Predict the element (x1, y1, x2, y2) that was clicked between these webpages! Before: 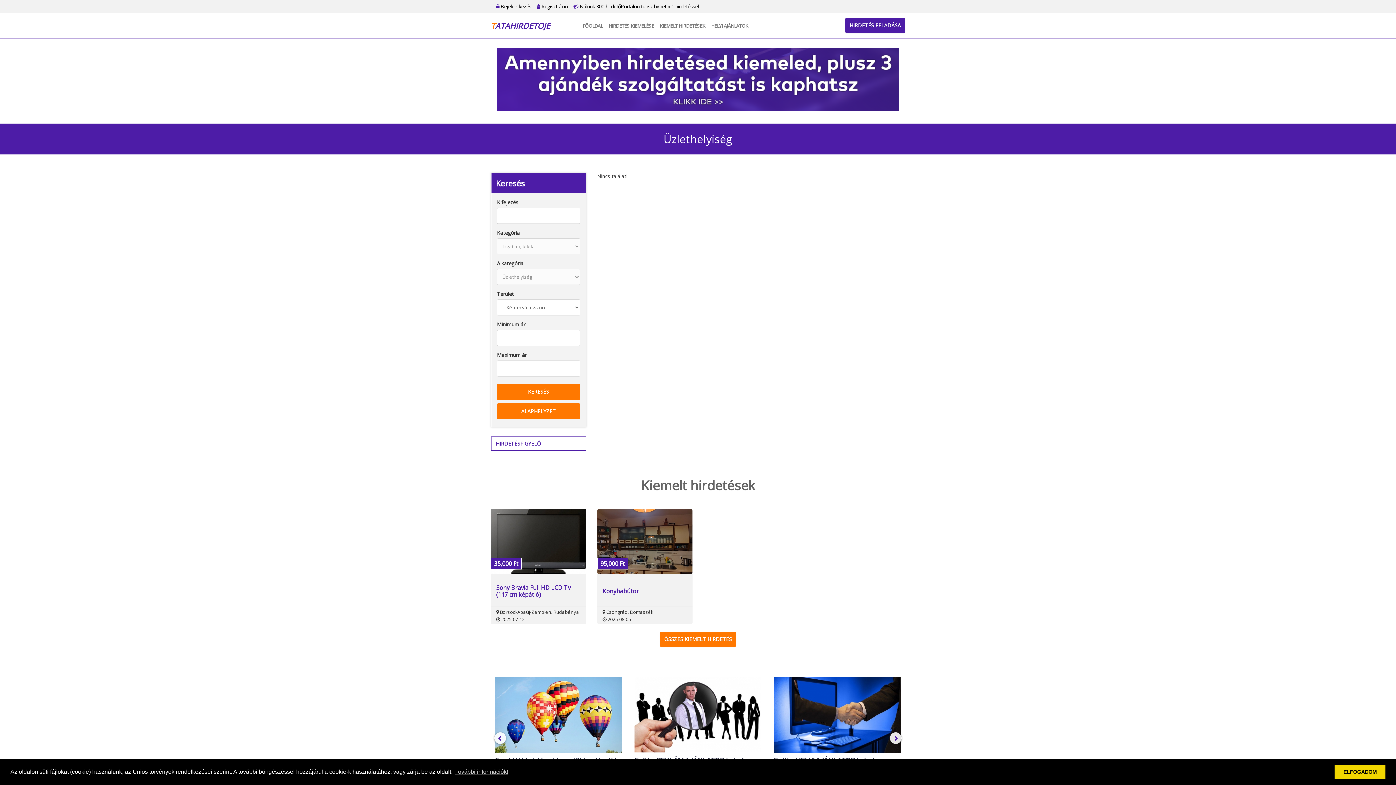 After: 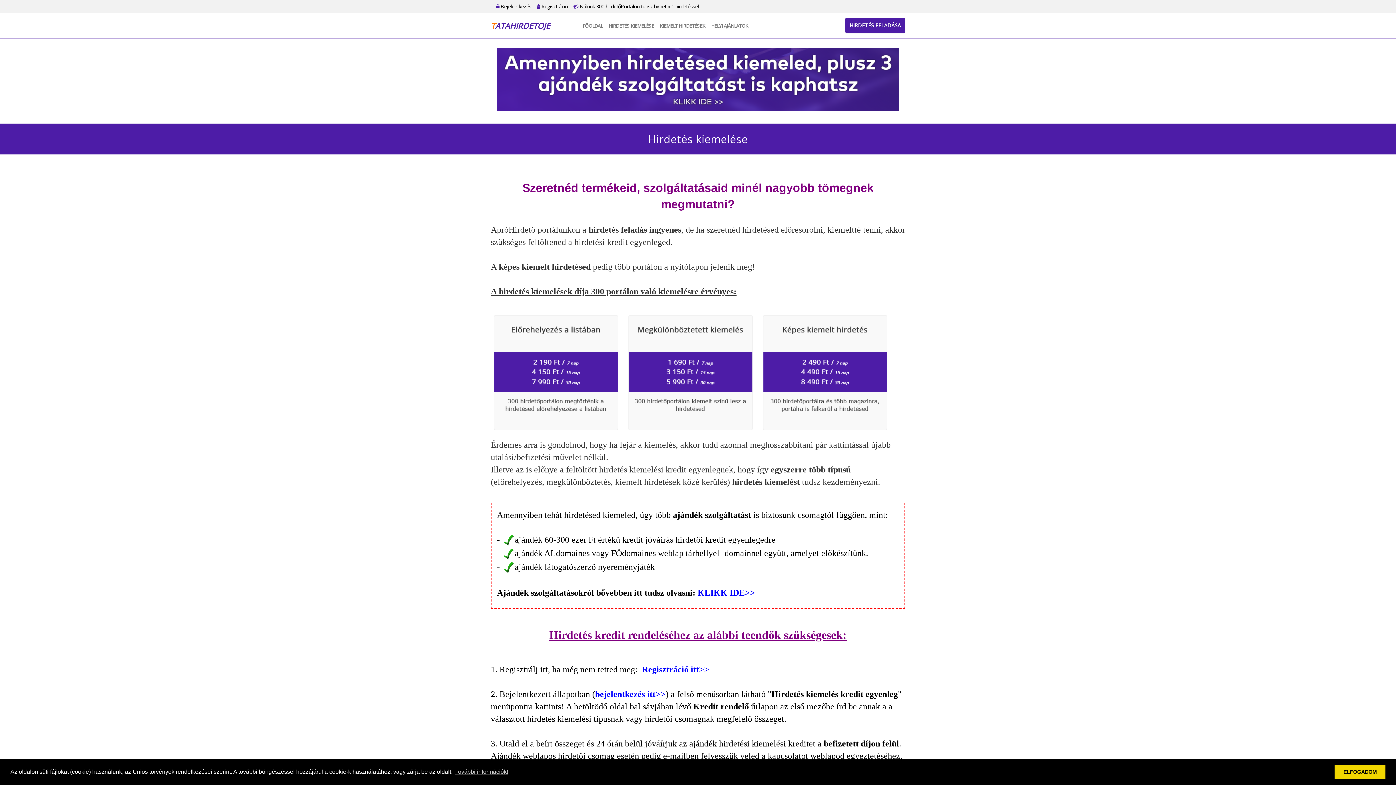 Action: bbox: (497, 71, 898, 84)